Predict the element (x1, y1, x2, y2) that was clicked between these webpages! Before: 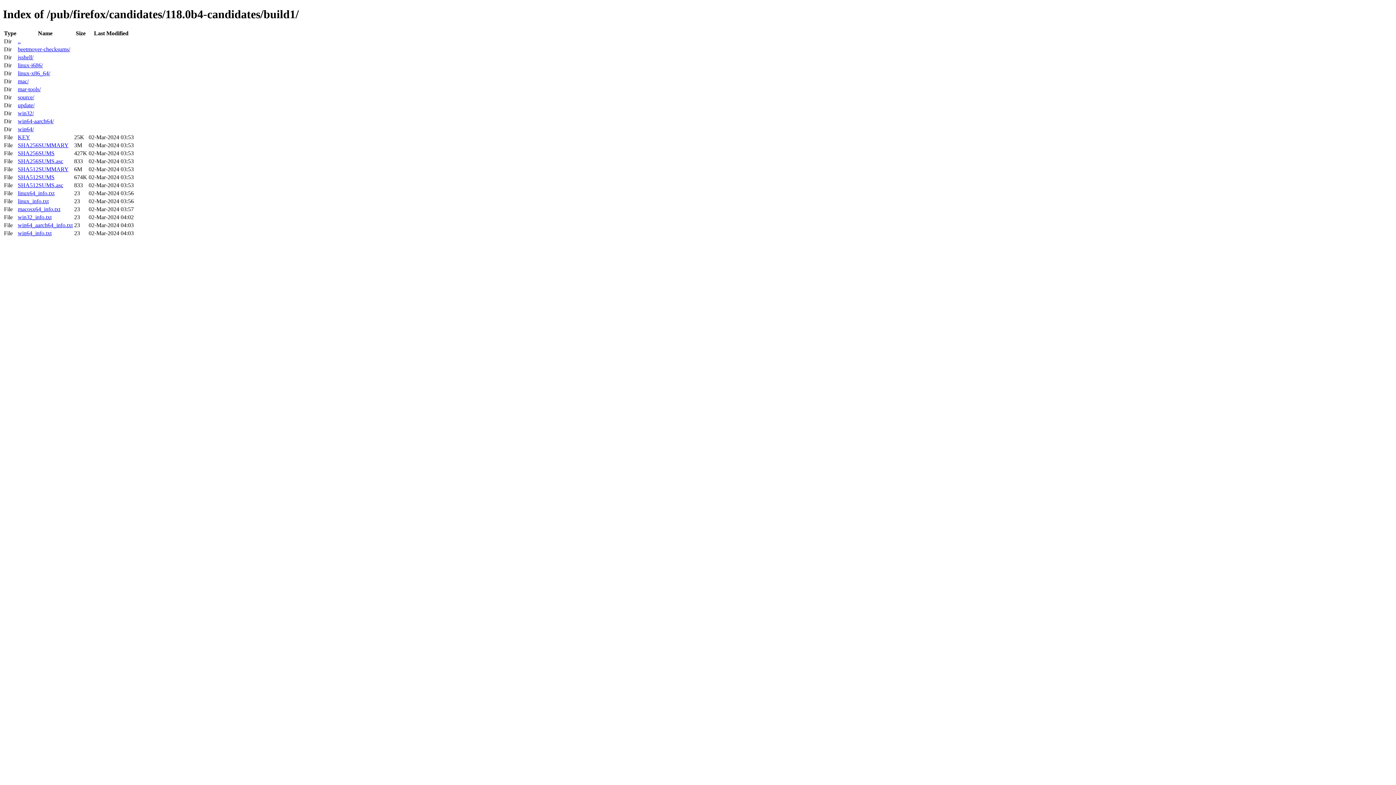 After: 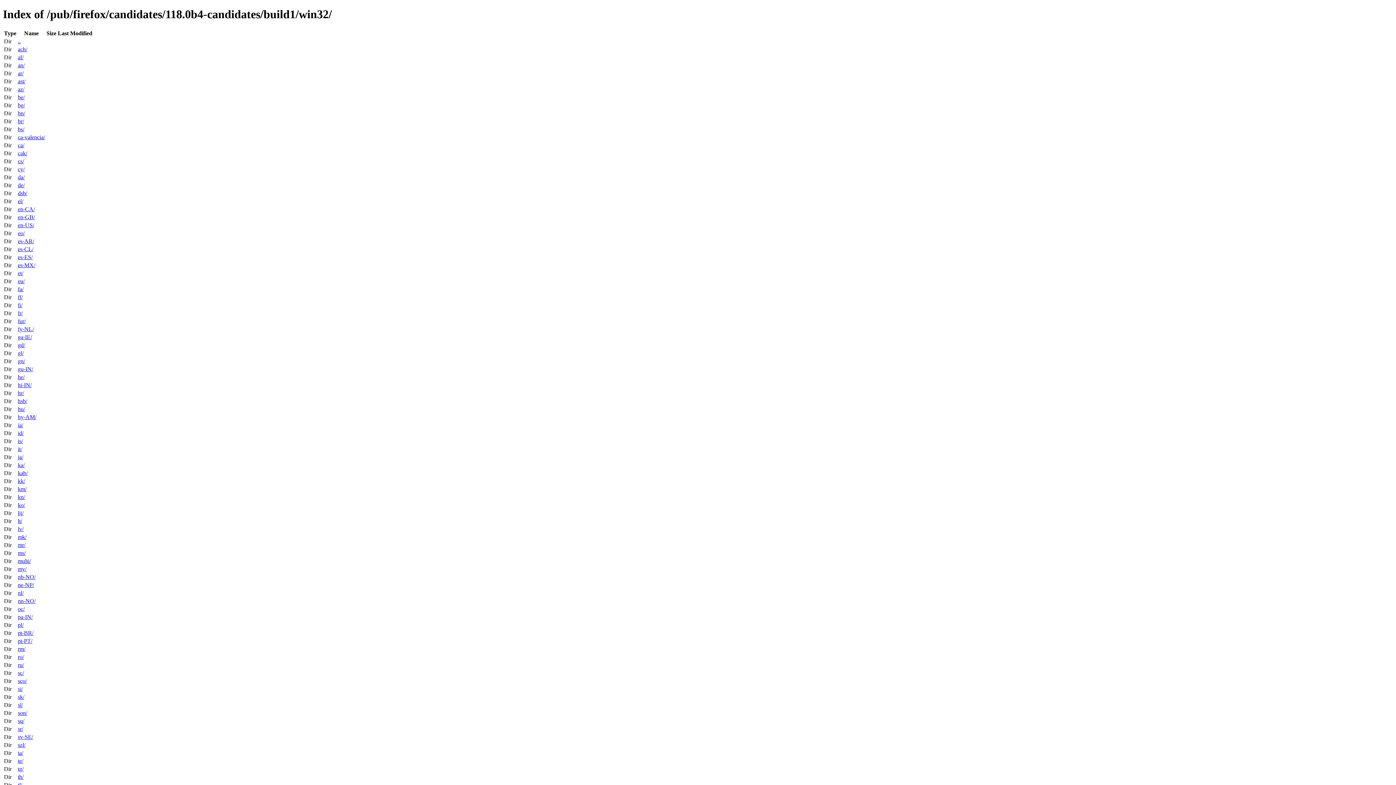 Action: label: win32/ bbox: (17, 110, 33, 116)